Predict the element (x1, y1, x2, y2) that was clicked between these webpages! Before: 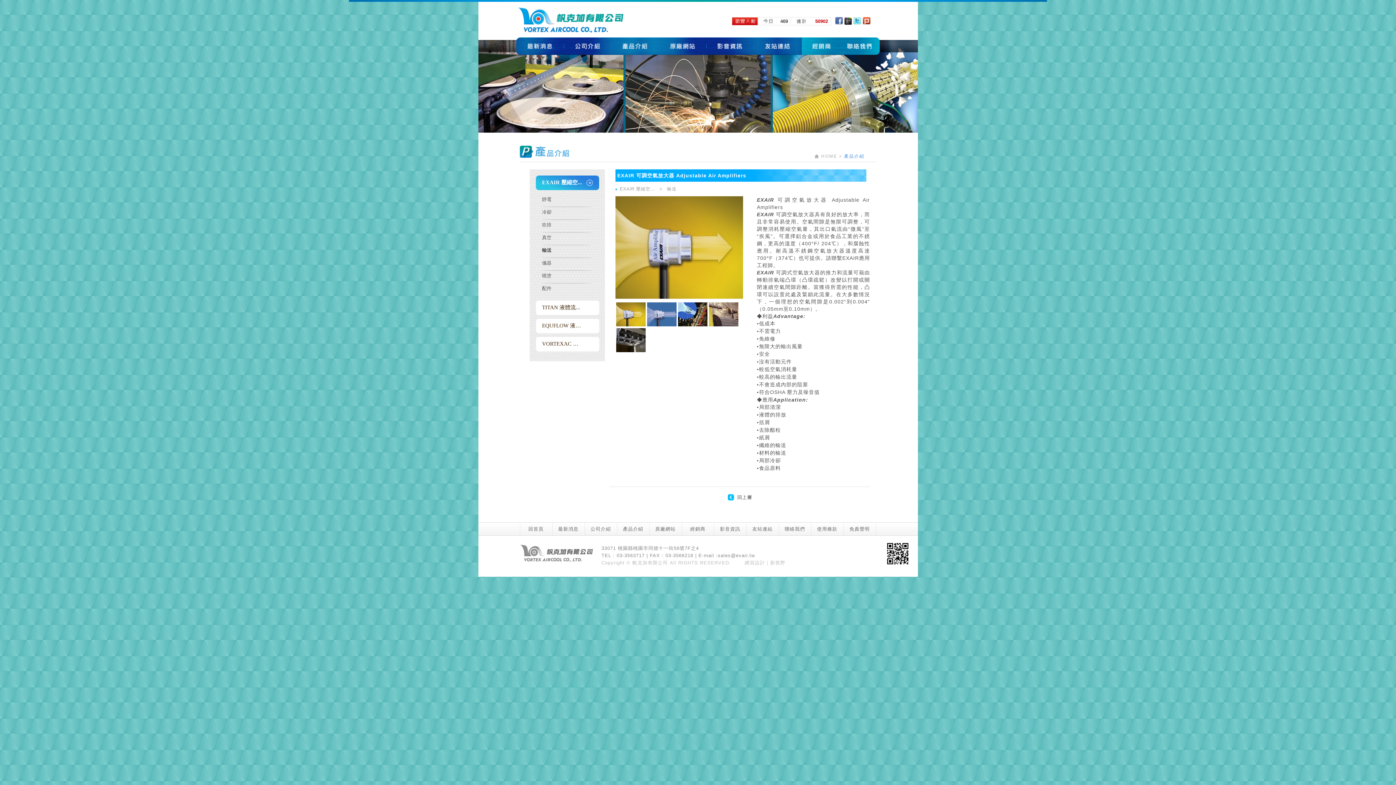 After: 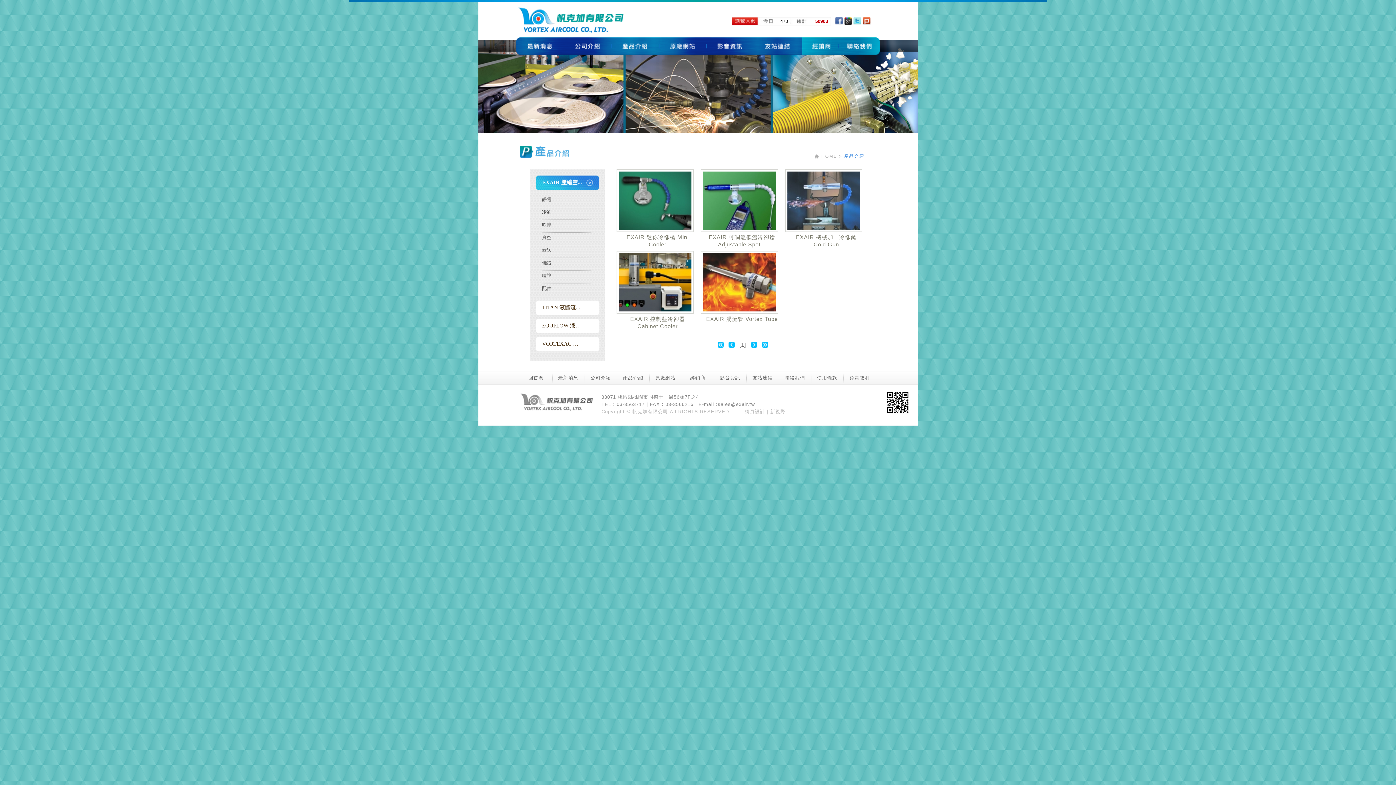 Action: bbox: (542, 209, 591, 220) label: 冷卻